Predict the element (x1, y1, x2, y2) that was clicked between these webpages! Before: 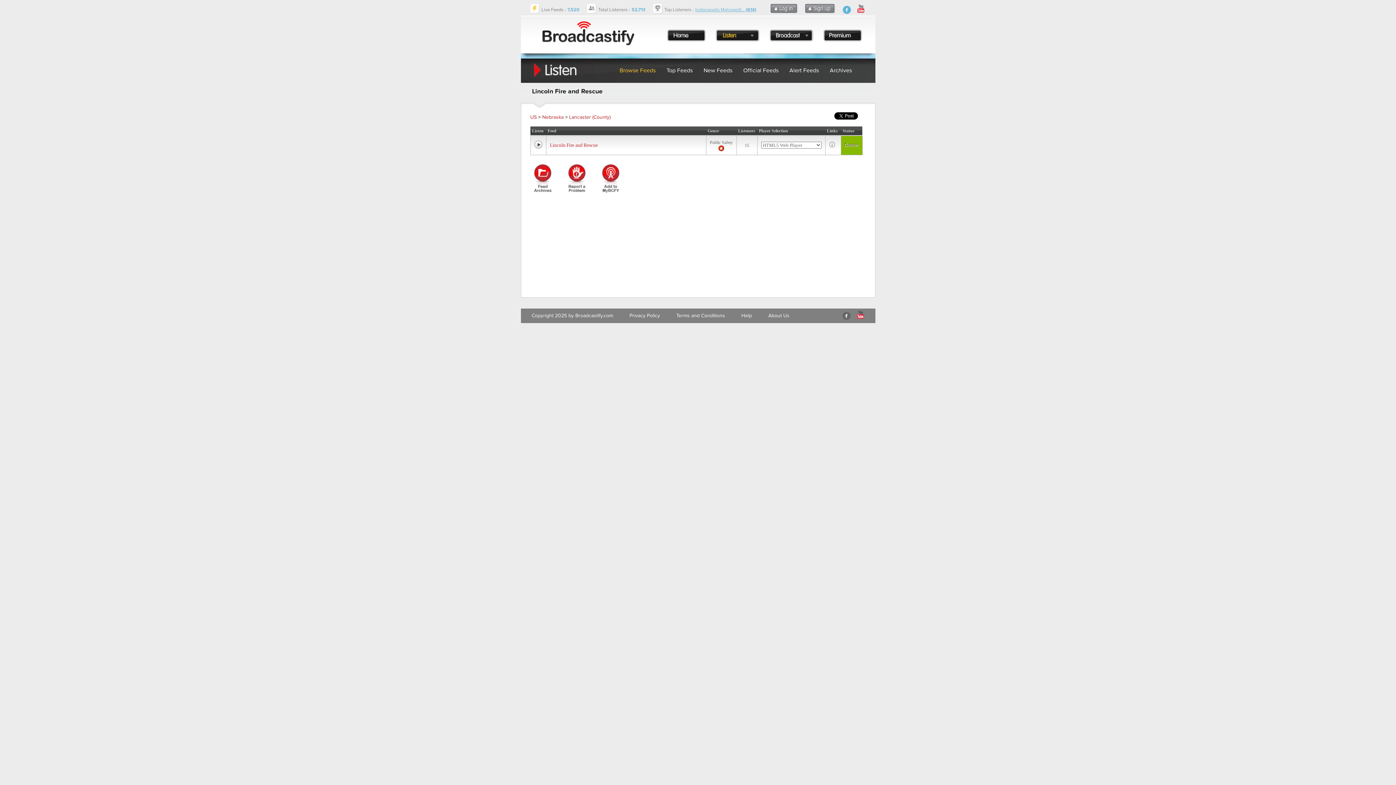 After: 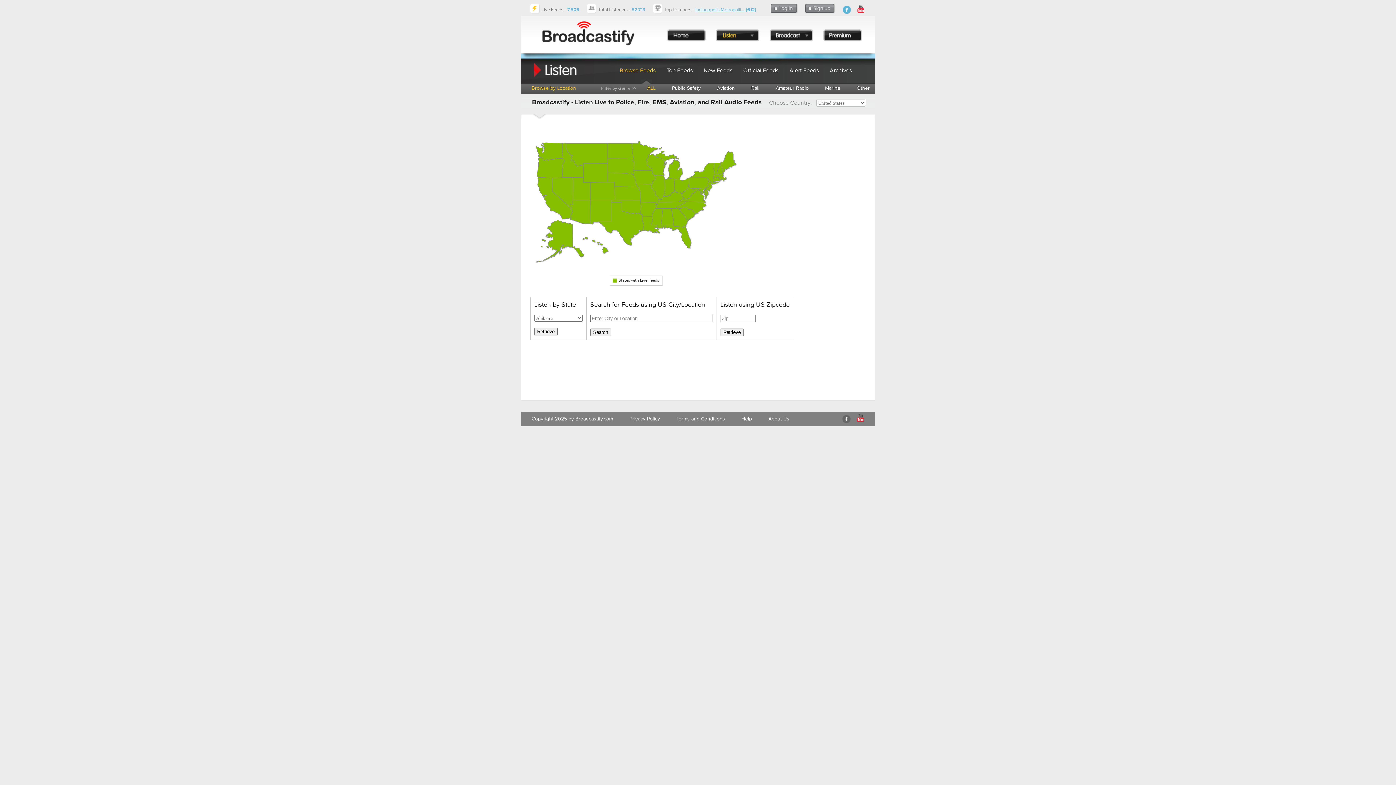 Action: label: Browse Feeds bbox: (619, 66, 655, 74)